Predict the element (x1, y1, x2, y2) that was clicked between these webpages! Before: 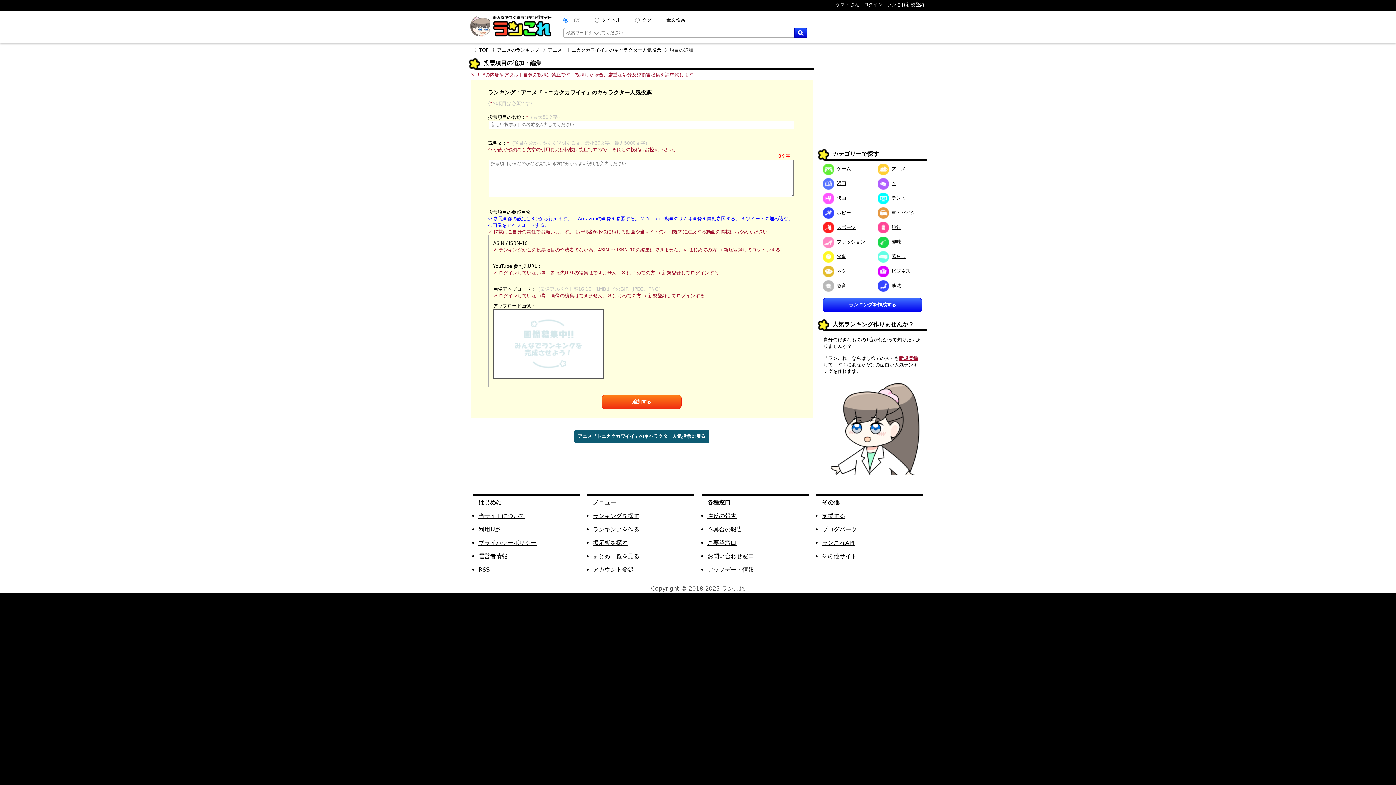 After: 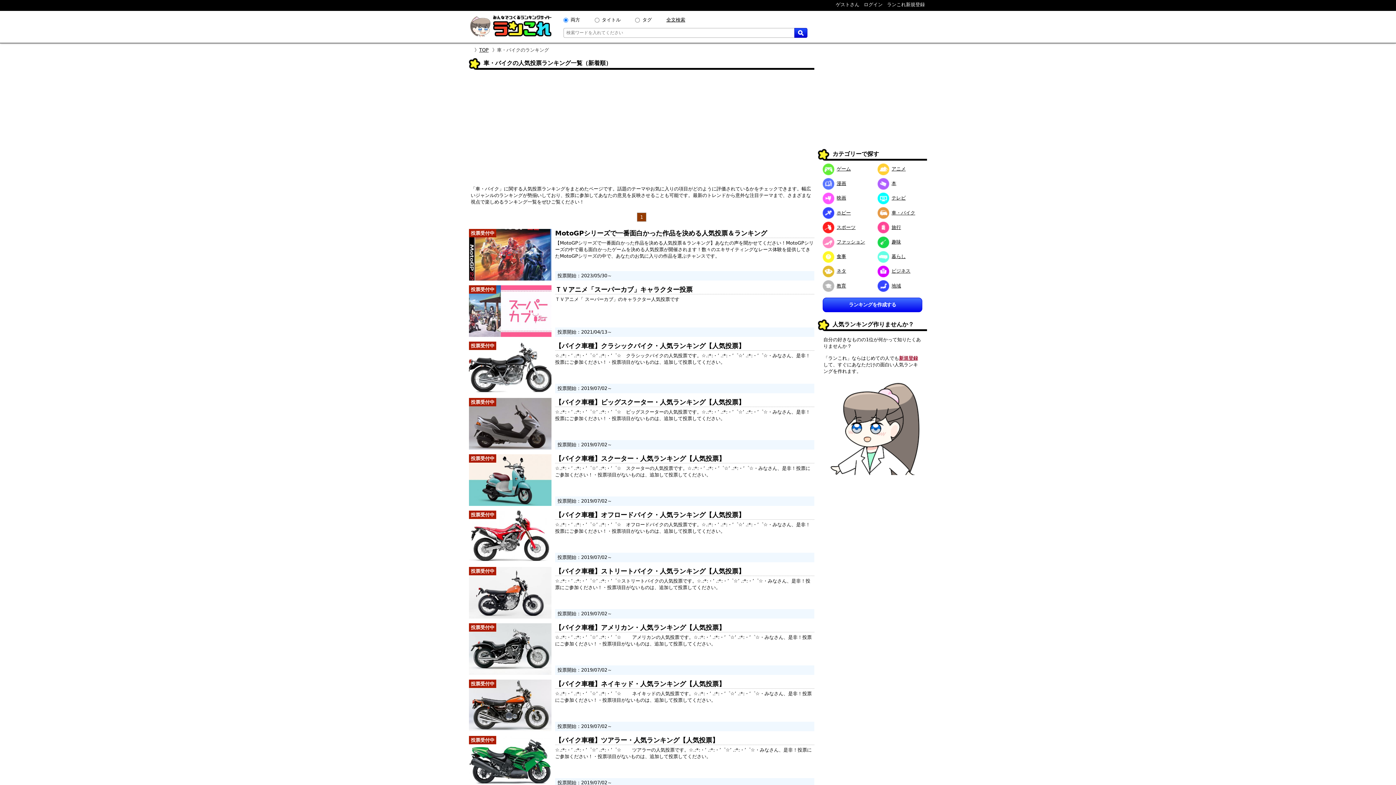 Action: label: 車・バイク bbox: (877, 210, 915, 215)